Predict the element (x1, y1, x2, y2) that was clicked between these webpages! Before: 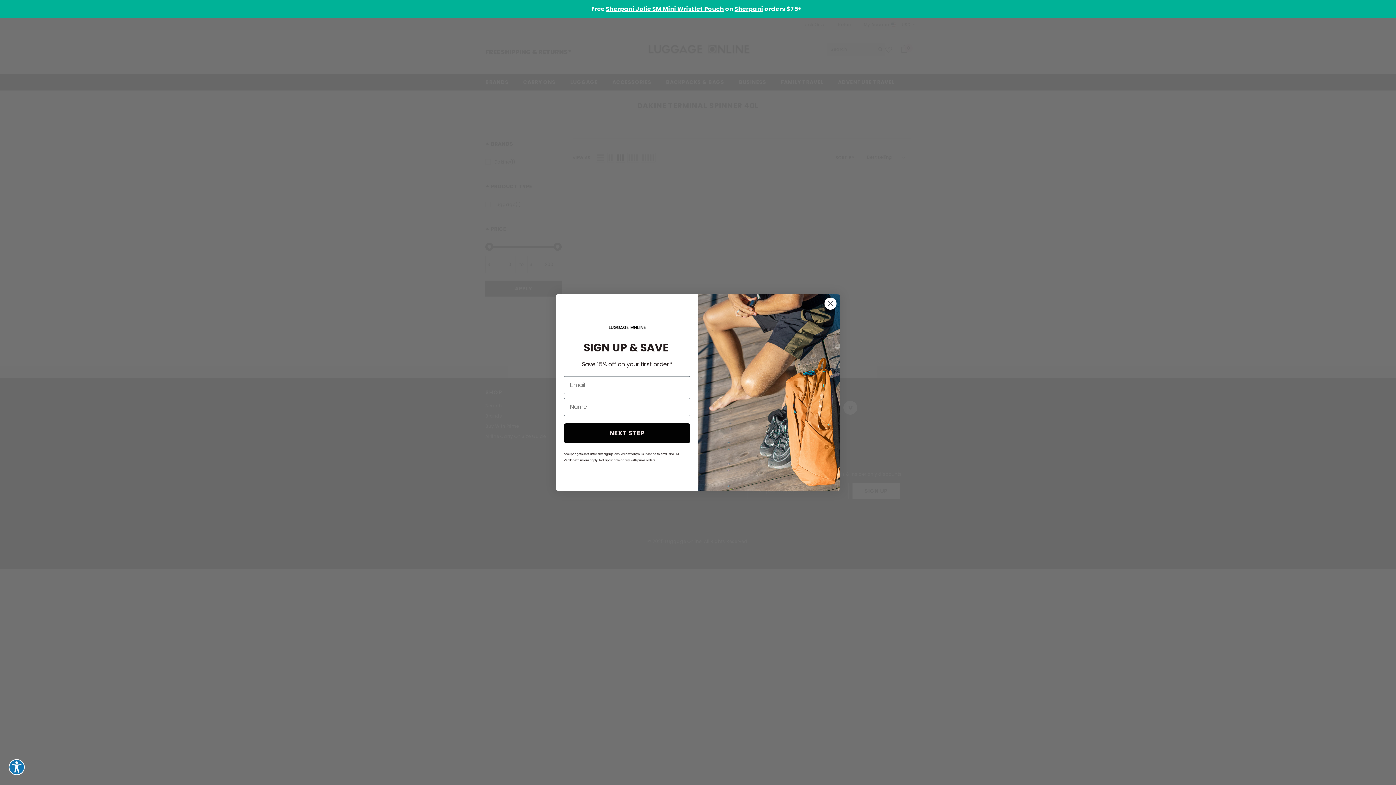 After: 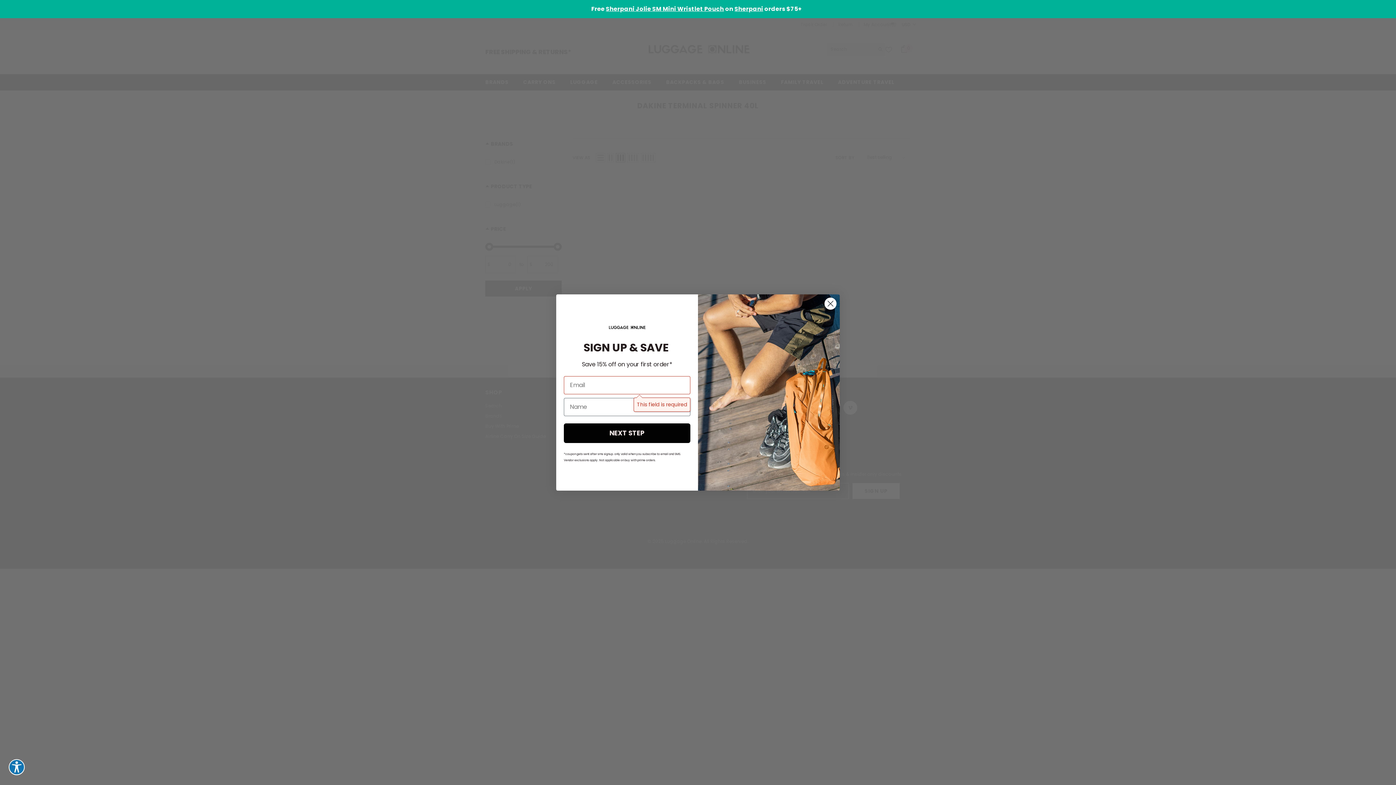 Action: bbox: (564, 423, 690, 443) label: NEXT STEP